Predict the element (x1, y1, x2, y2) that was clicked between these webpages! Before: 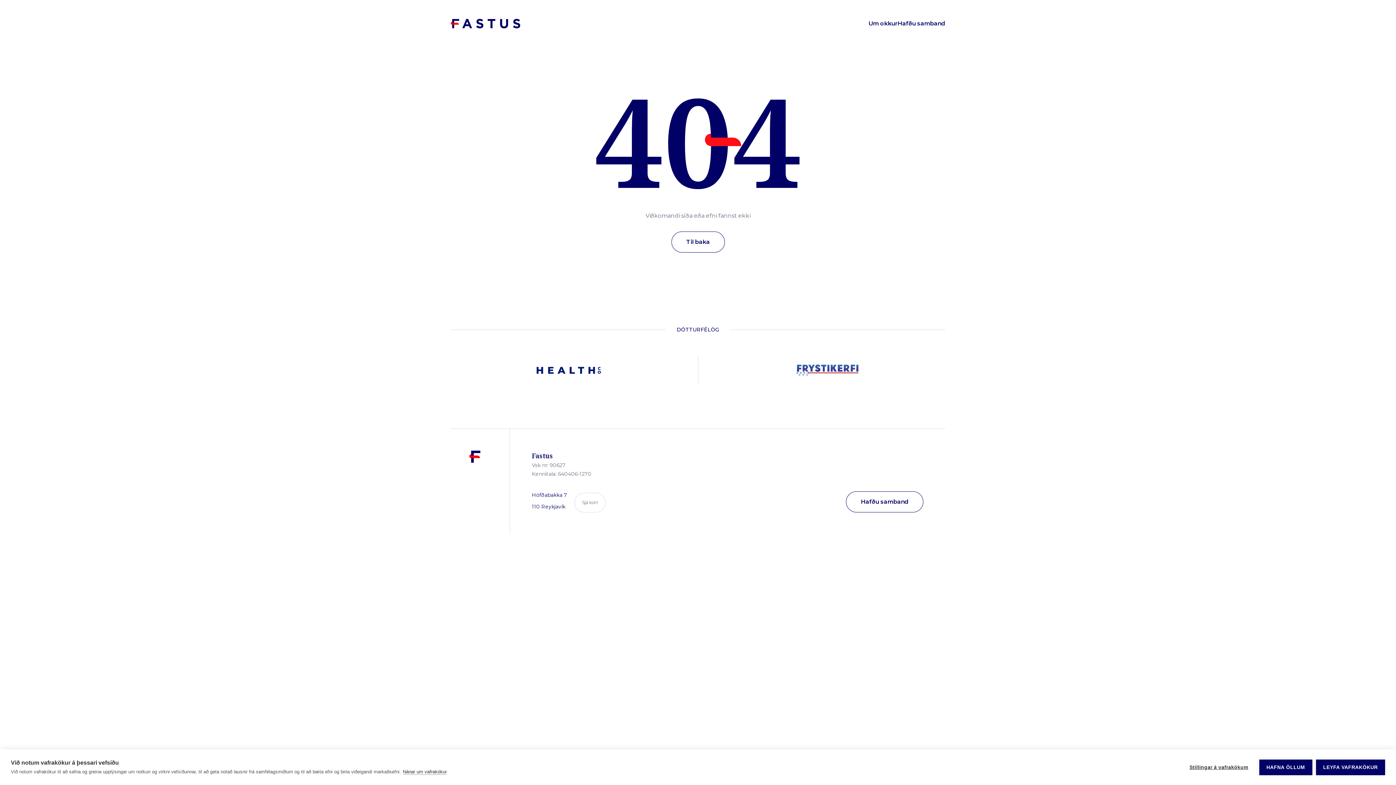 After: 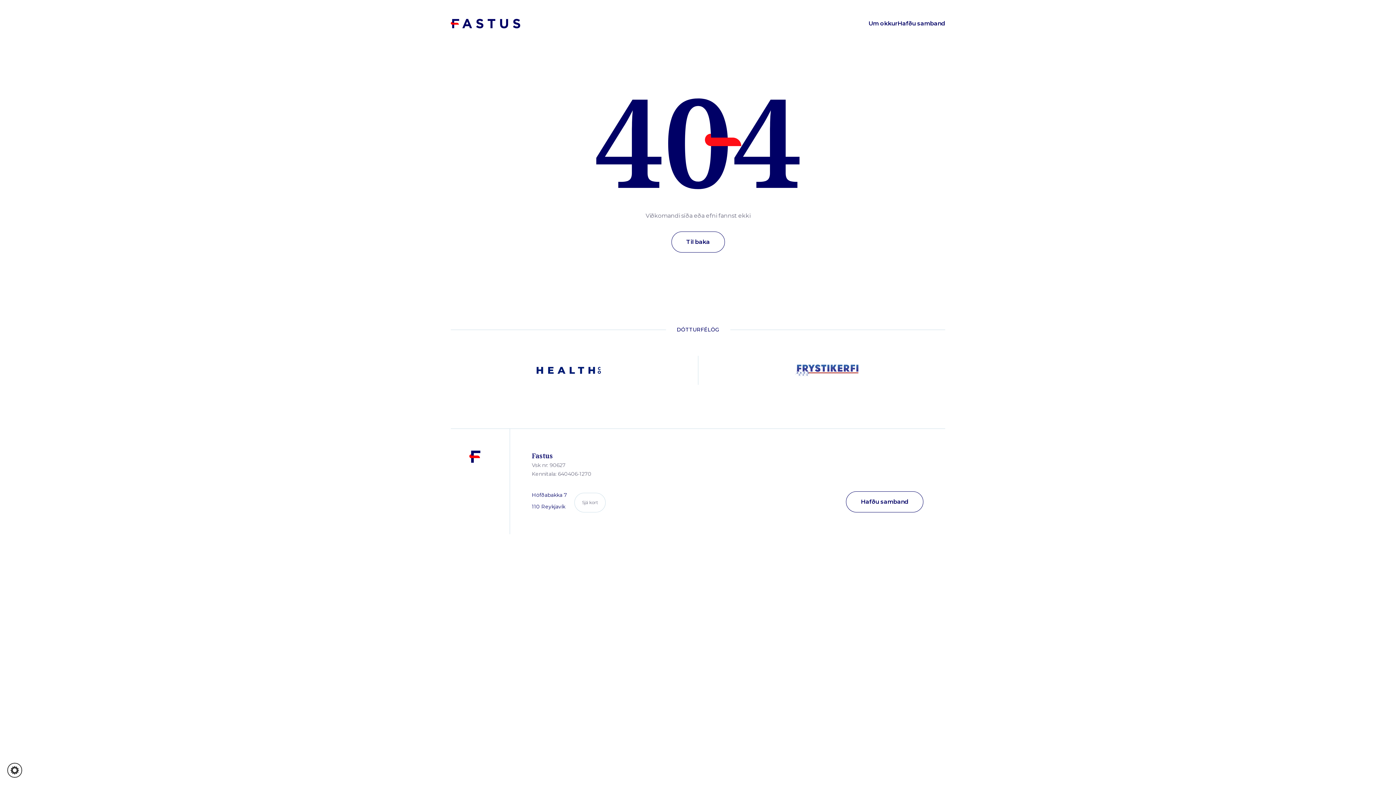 Action: bbox: (1259, 759, 1312, 775) label: HAFNA ÖLLUM